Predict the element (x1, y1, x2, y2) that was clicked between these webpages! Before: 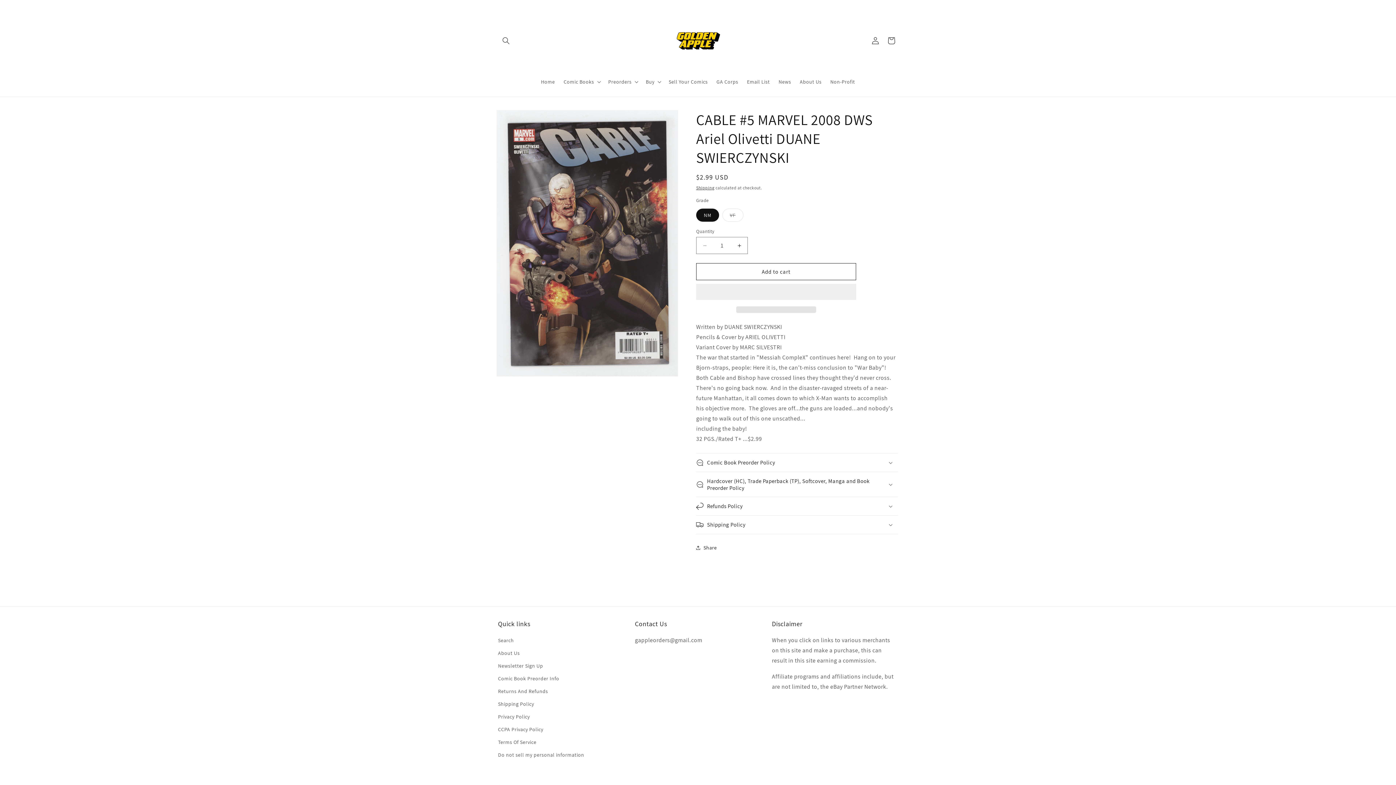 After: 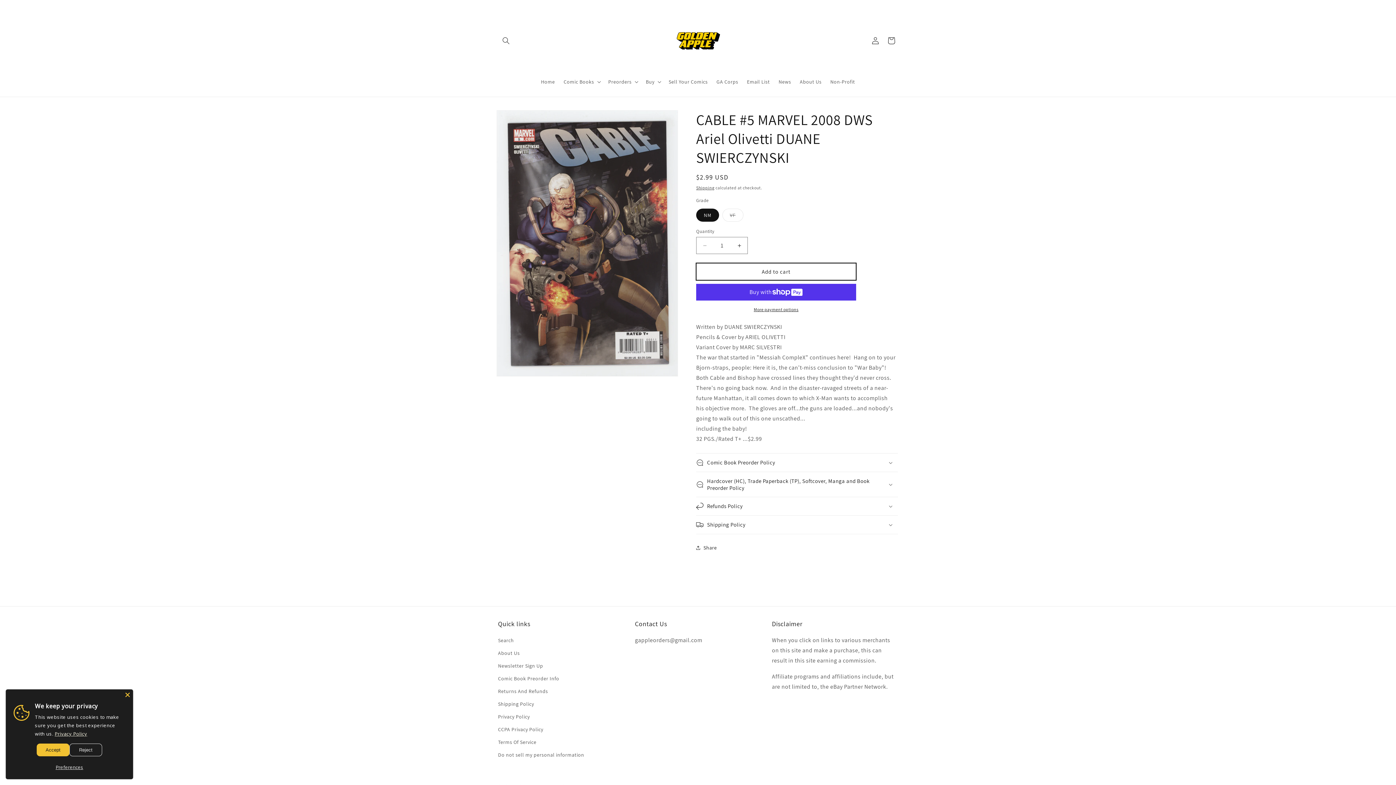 Action: label: Add to cart bbox: (696, 263, 856, 280)